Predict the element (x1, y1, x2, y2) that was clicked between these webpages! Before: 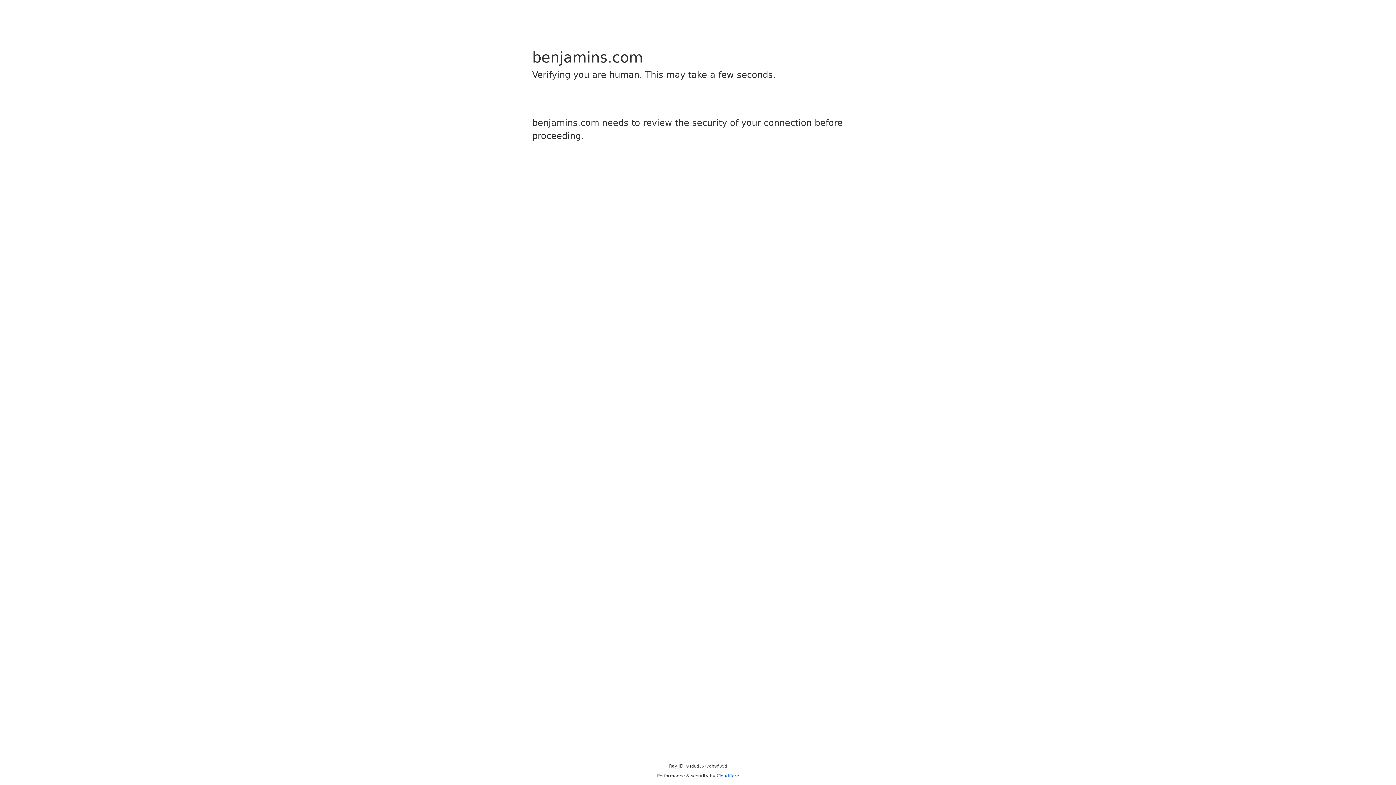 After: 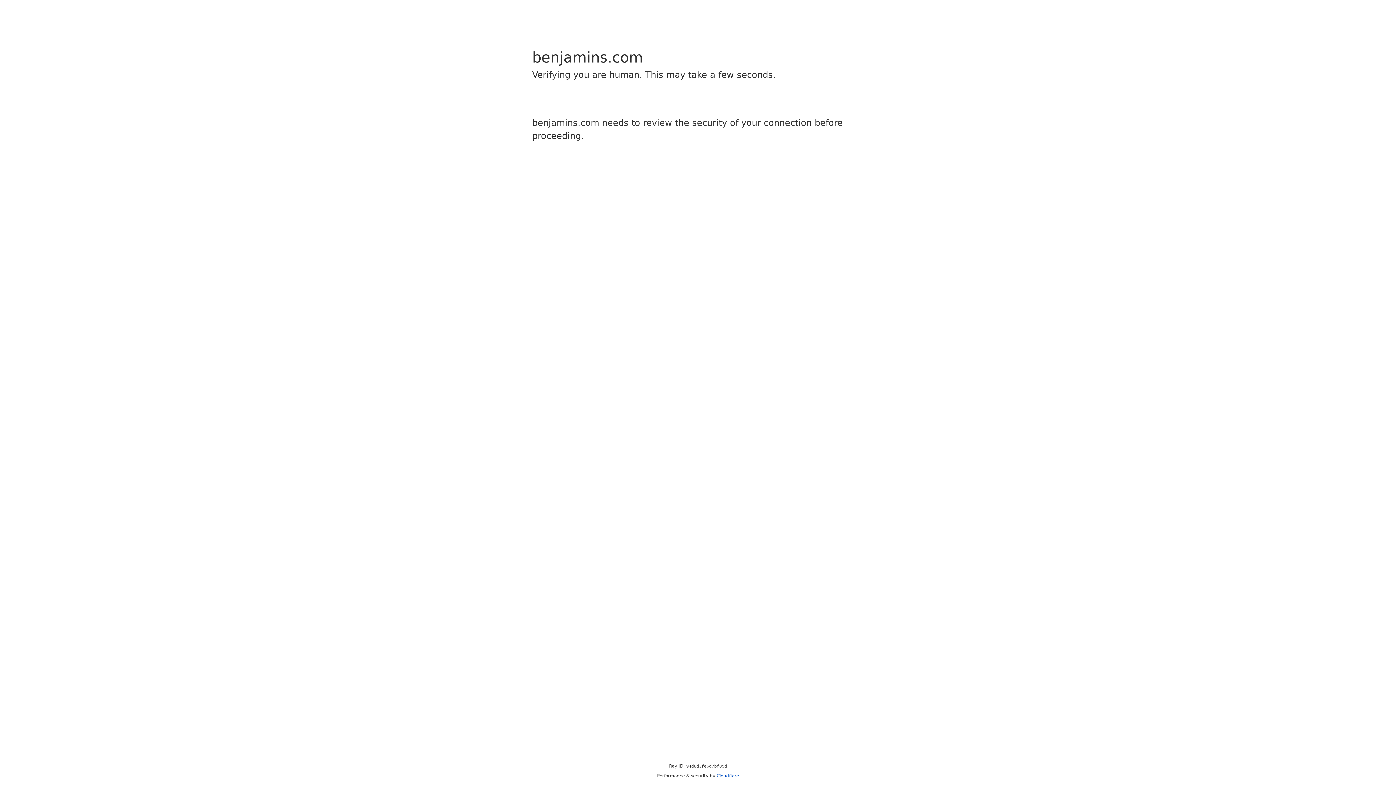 Action: label: Cloudflare bbox: (716, 773, 739, 778)